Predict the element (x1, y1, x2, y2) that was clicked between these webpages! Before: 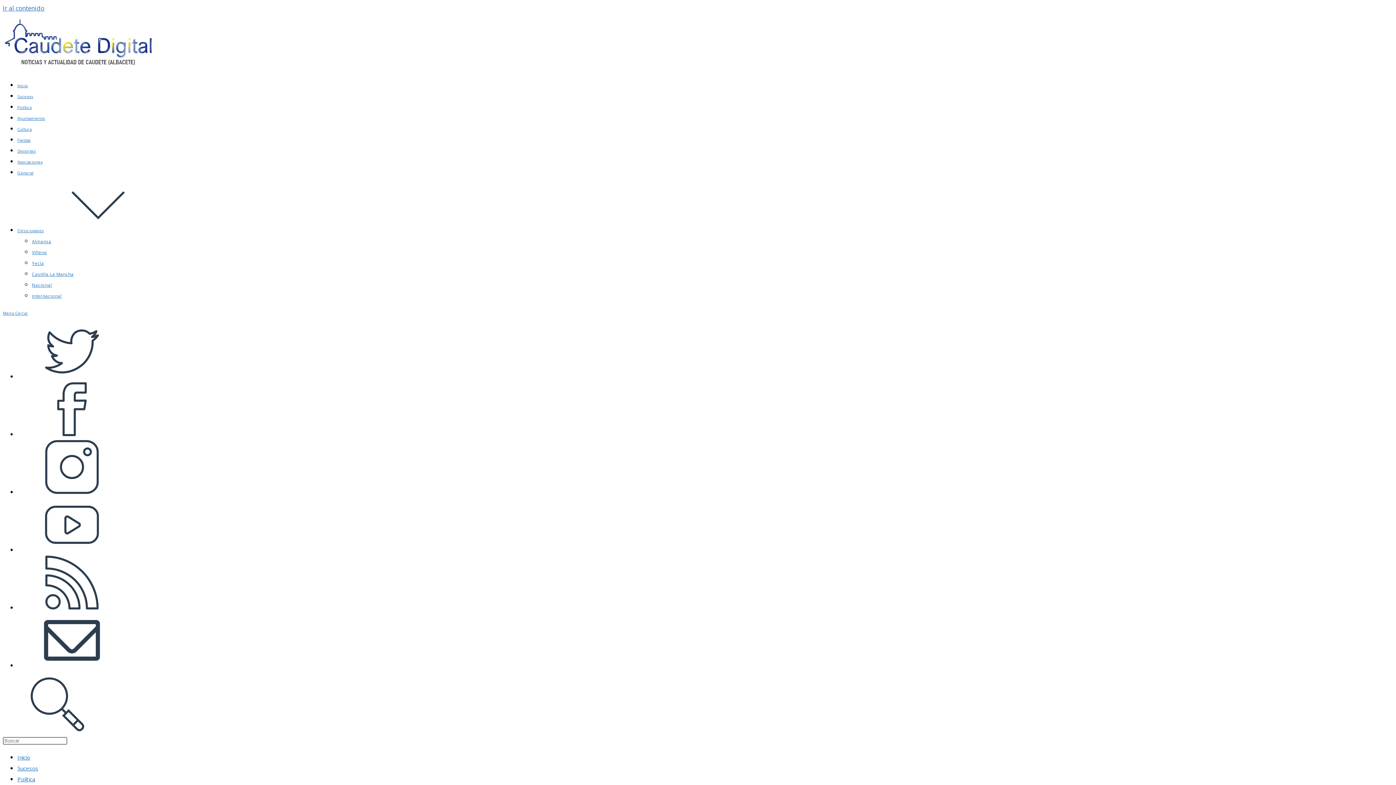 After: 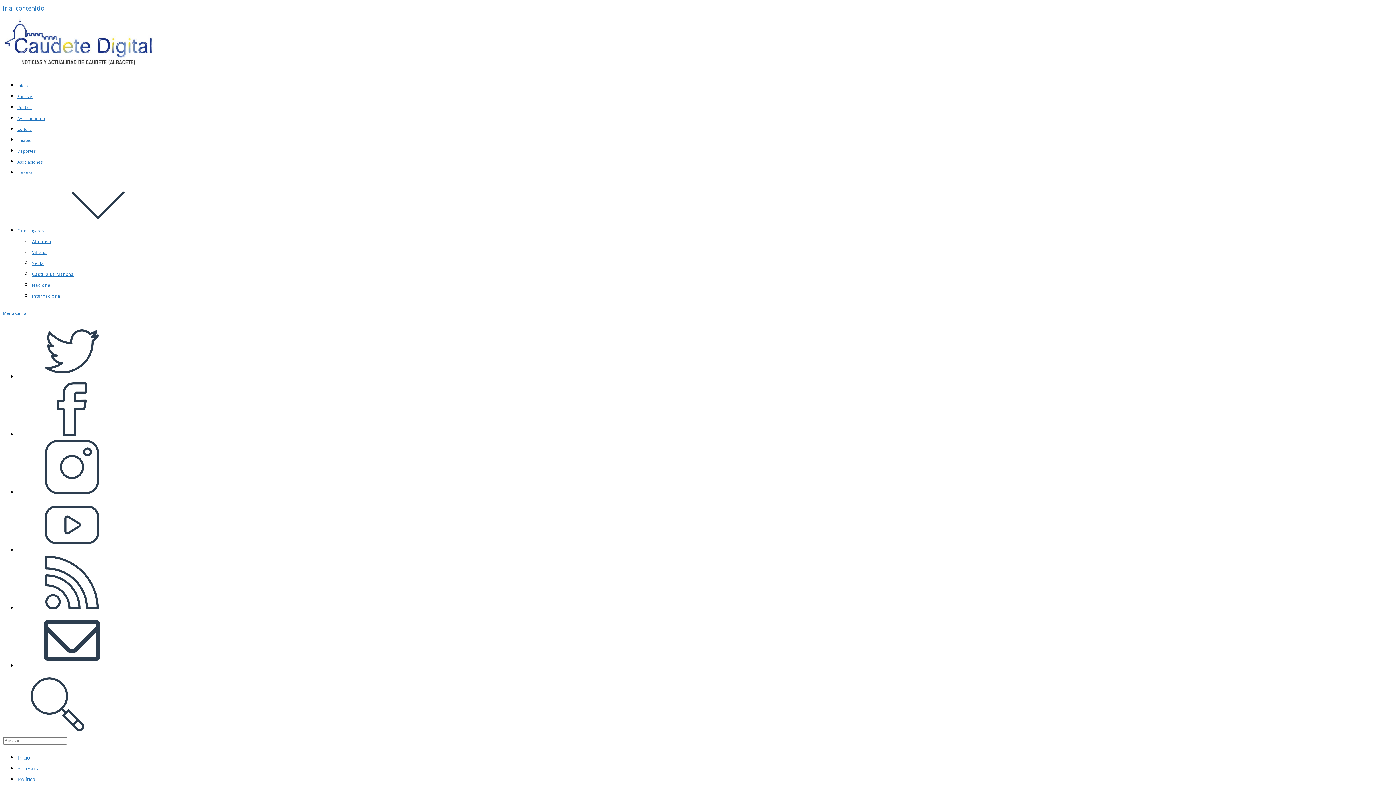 Action: bbox: (17, 372, 126, 380) label: X (se abre en una nueva pestaña)